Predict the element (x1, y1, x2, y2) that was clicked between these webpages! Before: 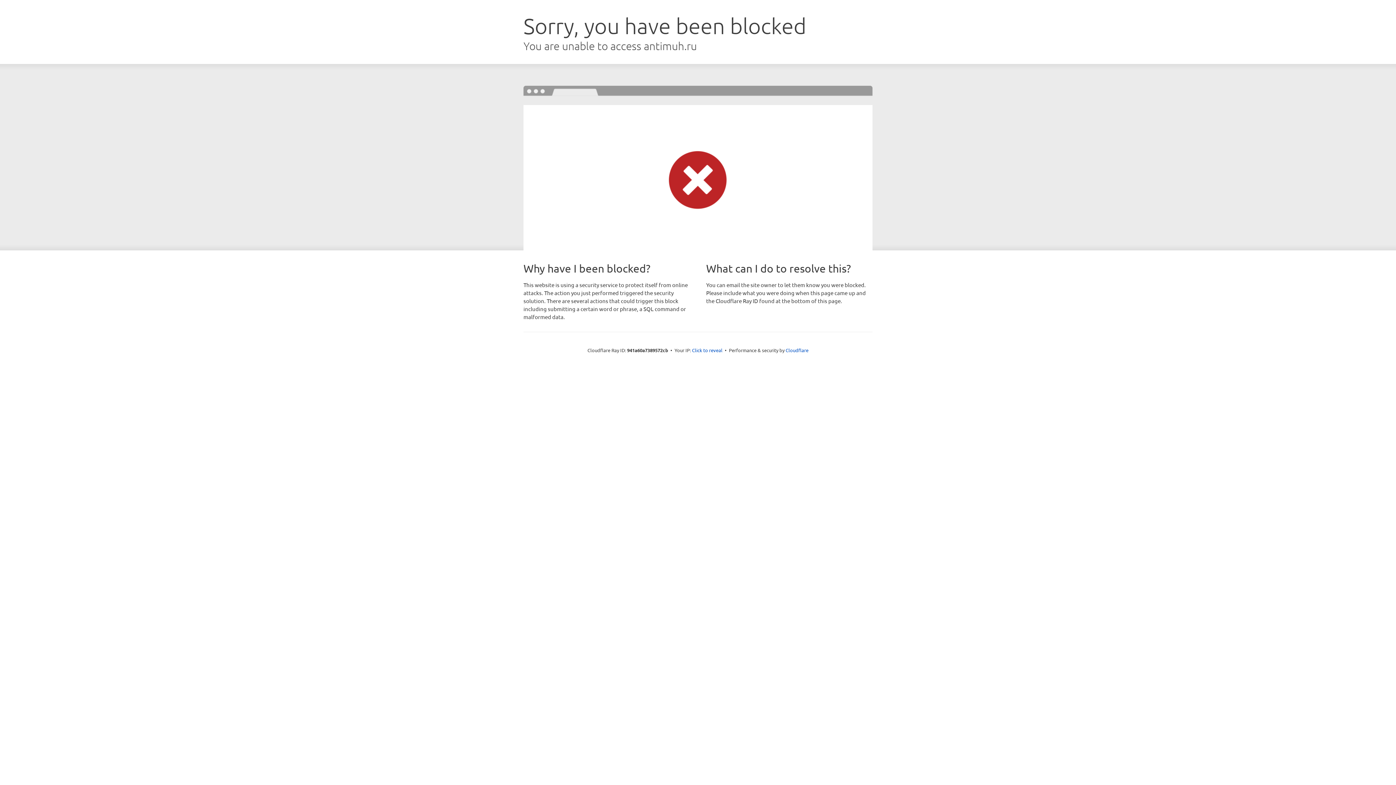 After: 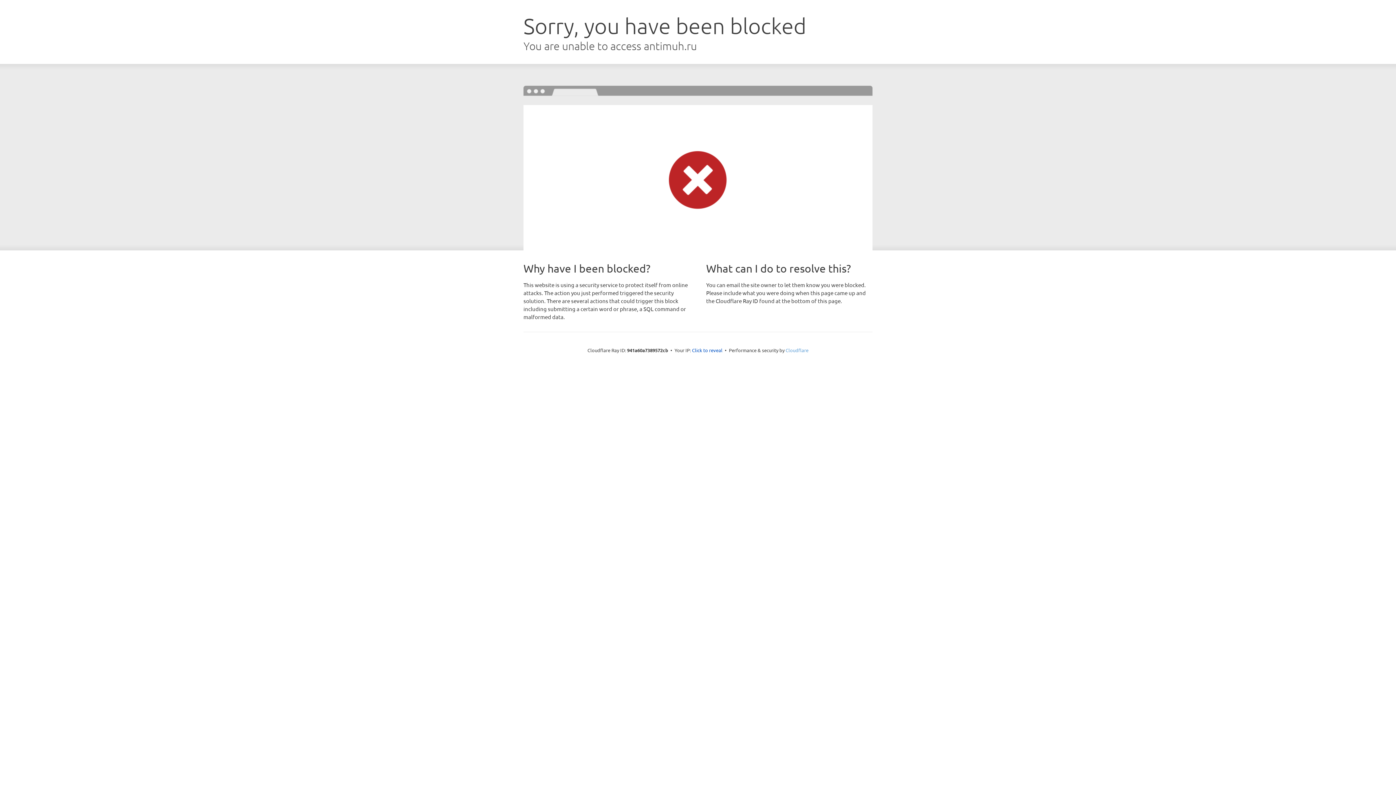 Action: label: Cloudflare bbox: (785, 347, 808, 353)